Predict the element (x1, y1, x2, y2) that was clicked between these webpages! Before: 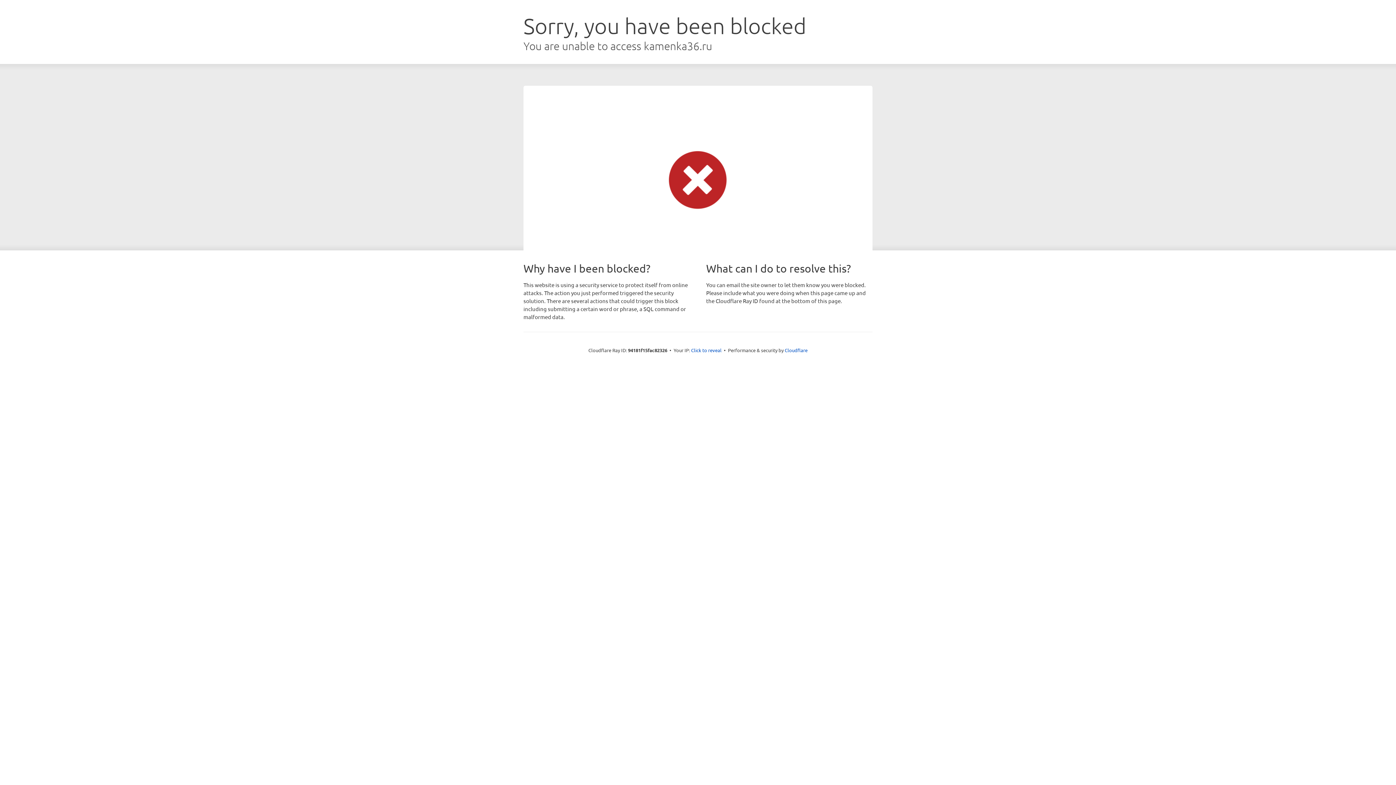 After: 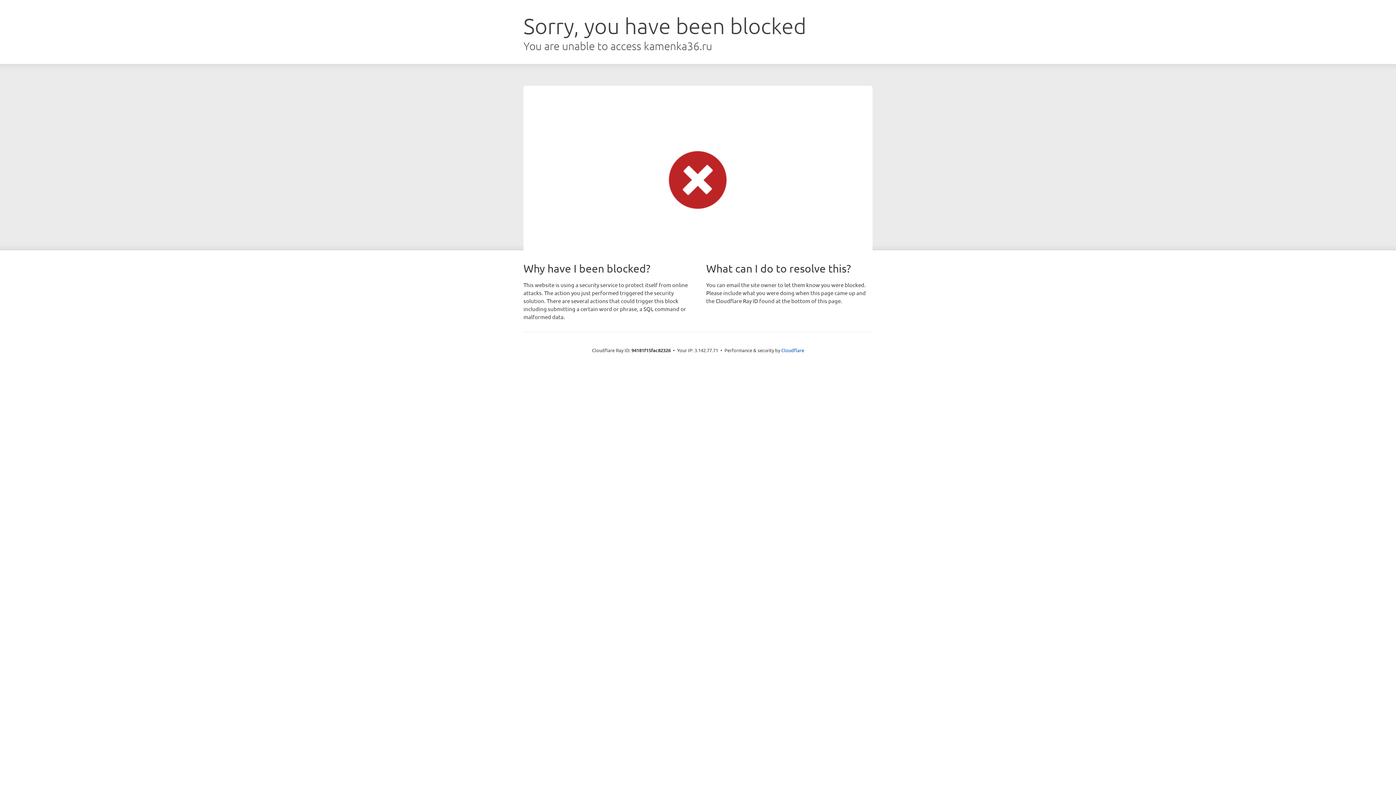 Action: label: Click to reveal bbox: (691, 346, 721, 353)